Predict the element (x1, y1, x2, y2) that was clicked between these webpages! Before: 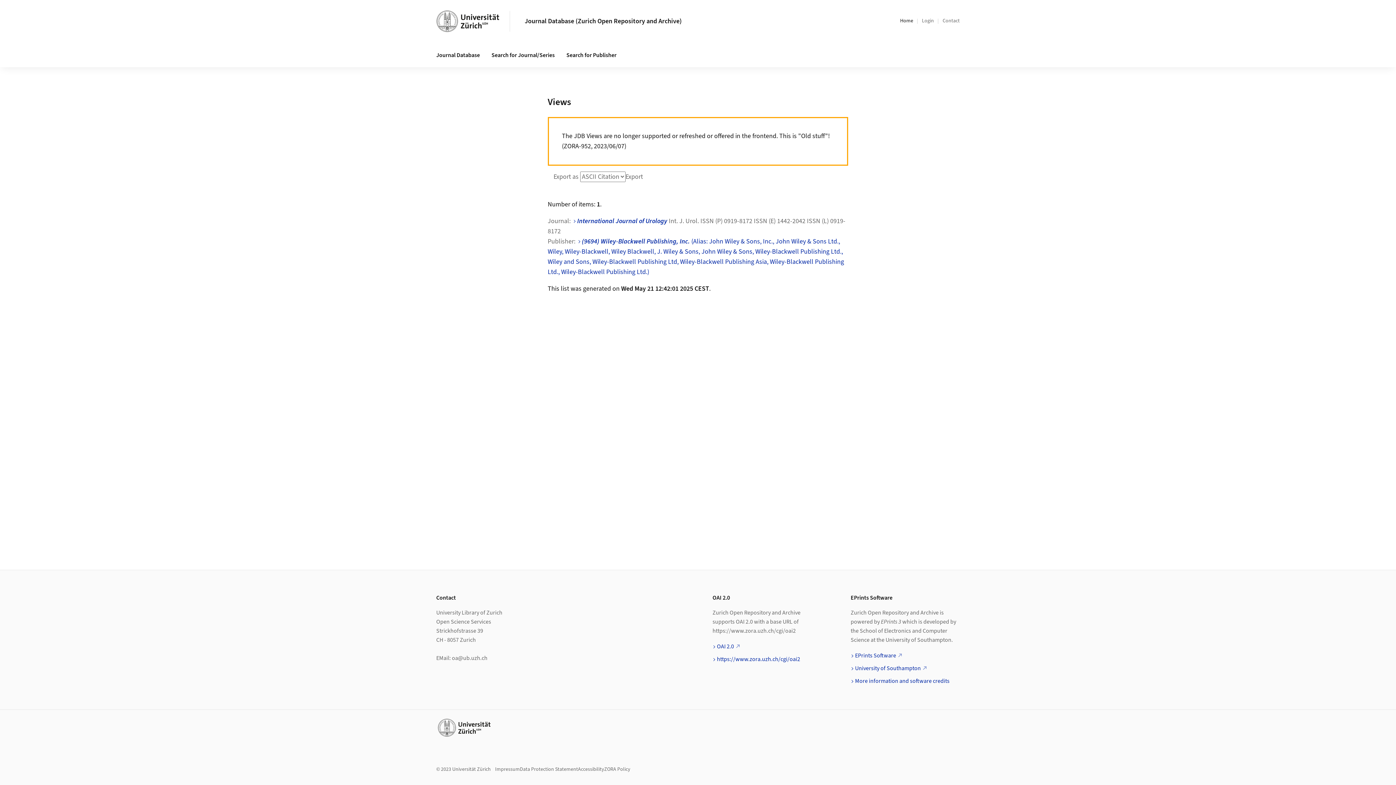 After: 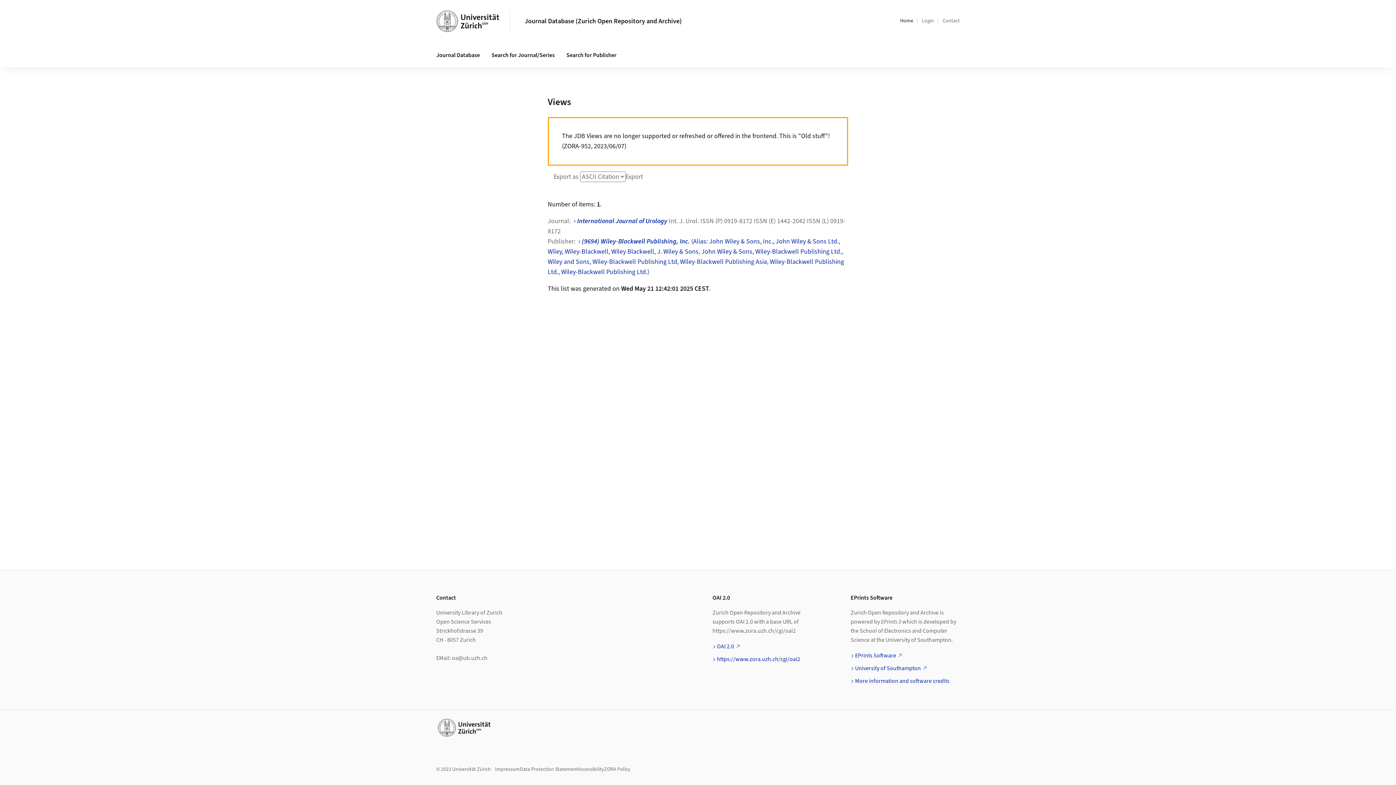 Action: bbox: (578, 766, 604, 773) label: Accessibility